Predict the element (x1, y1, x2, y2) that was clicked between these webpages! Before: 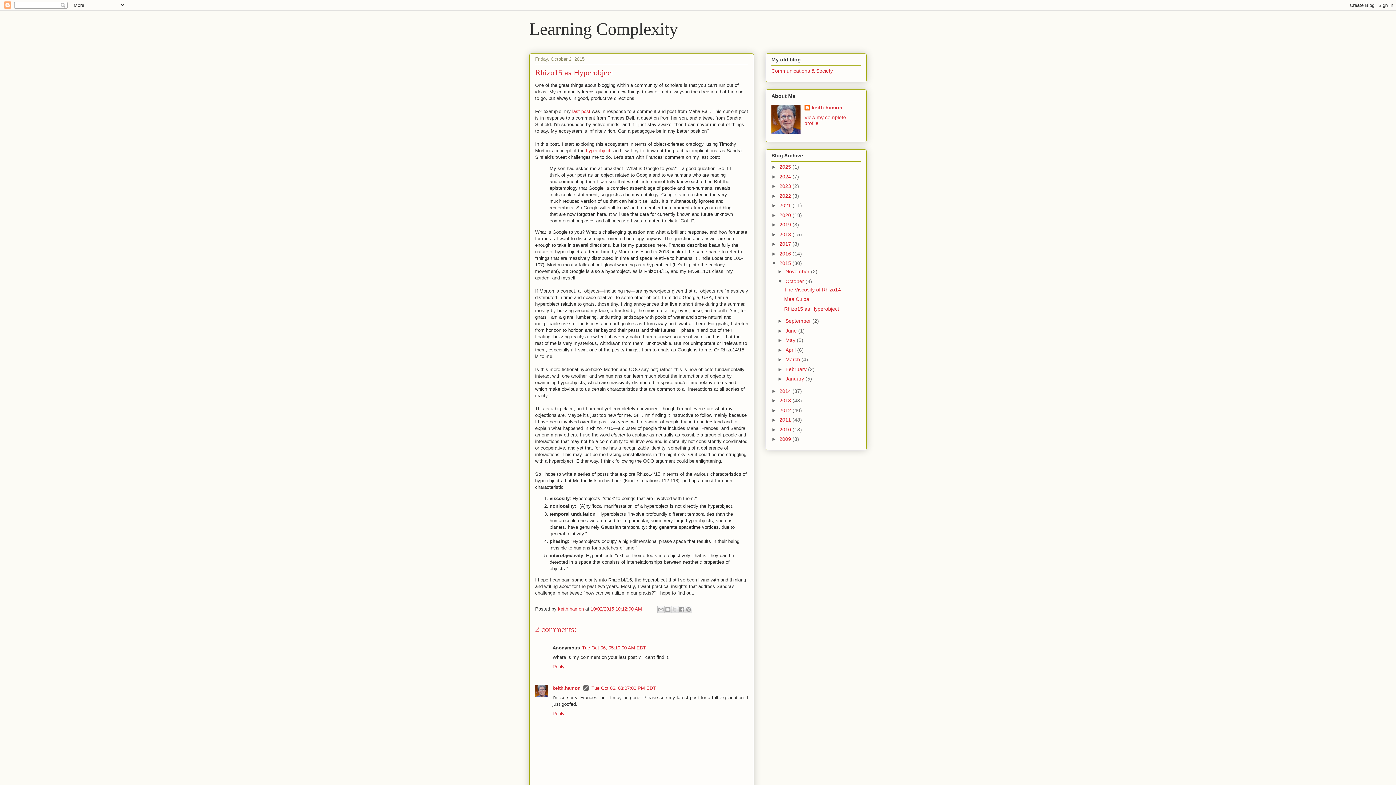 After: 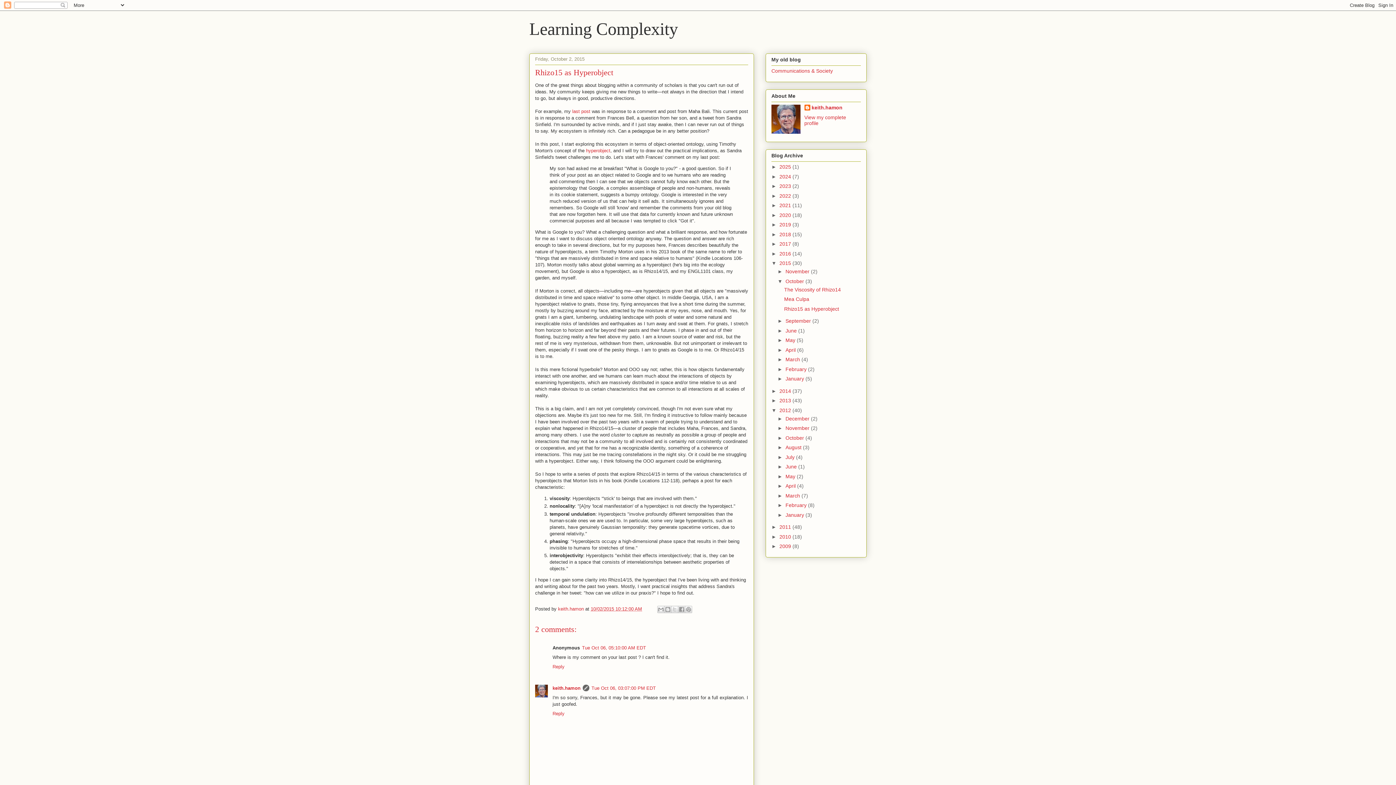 Action: label: ►   bbox: (771, 407, 779, 413)